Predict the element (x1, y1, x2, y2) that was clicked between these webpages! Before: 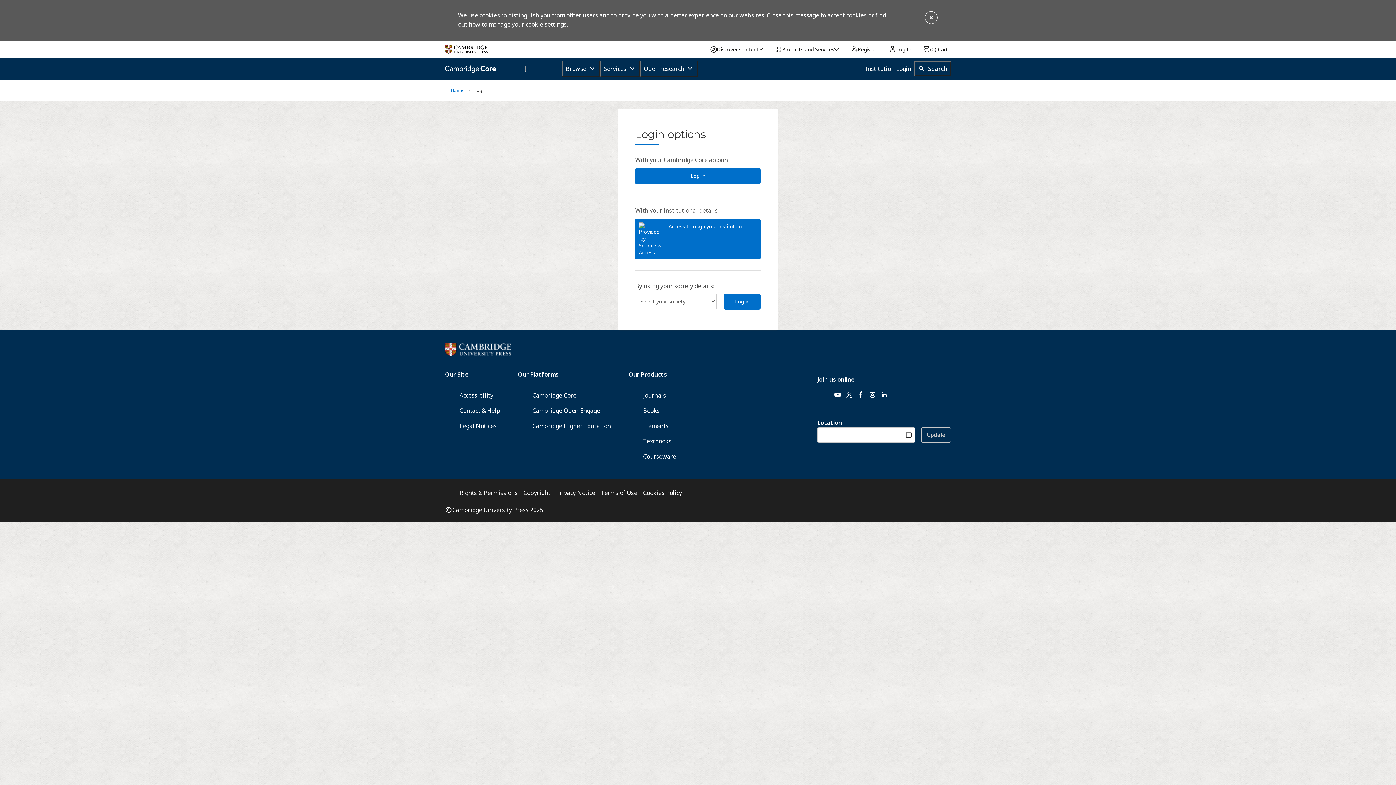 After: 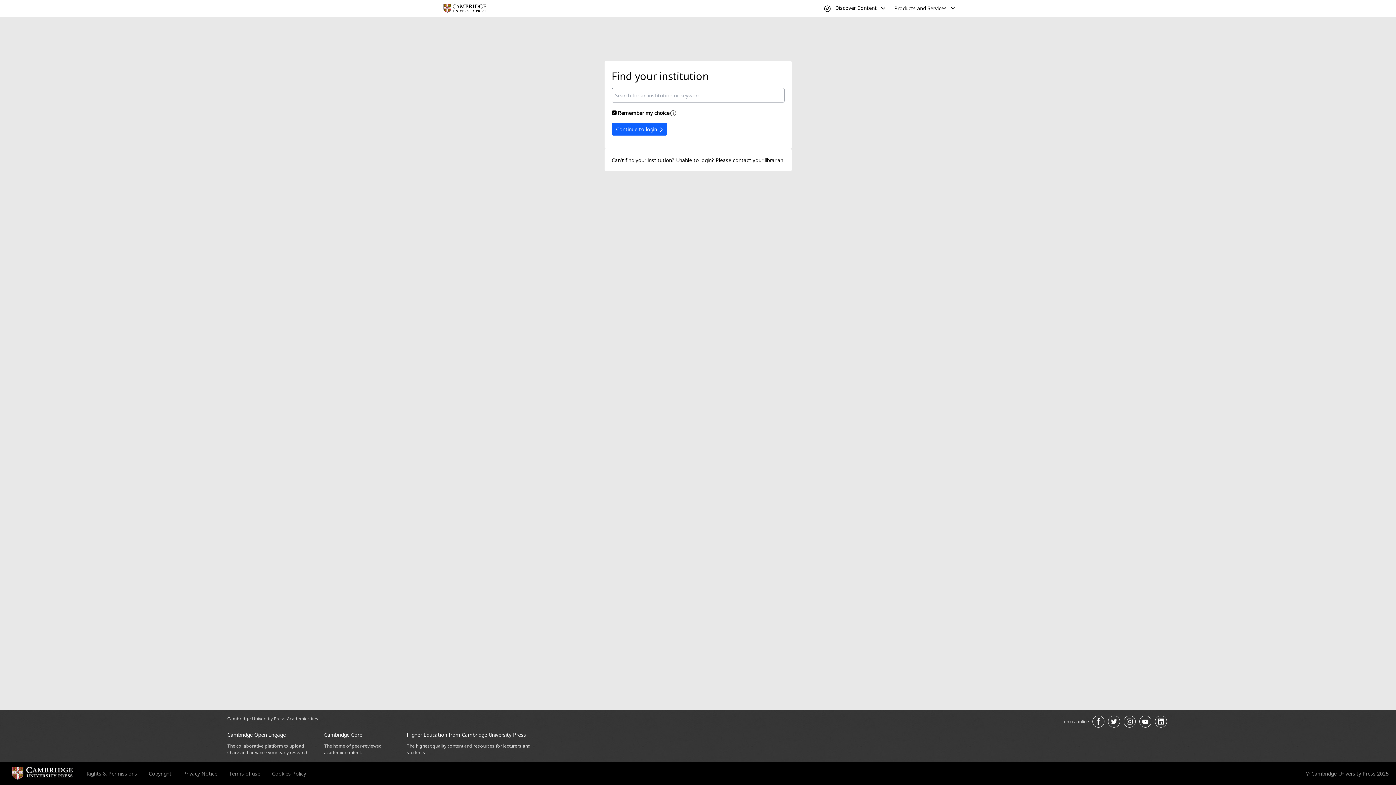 Action: bbox: (635, 218, 760, 259) label: Access through your institution